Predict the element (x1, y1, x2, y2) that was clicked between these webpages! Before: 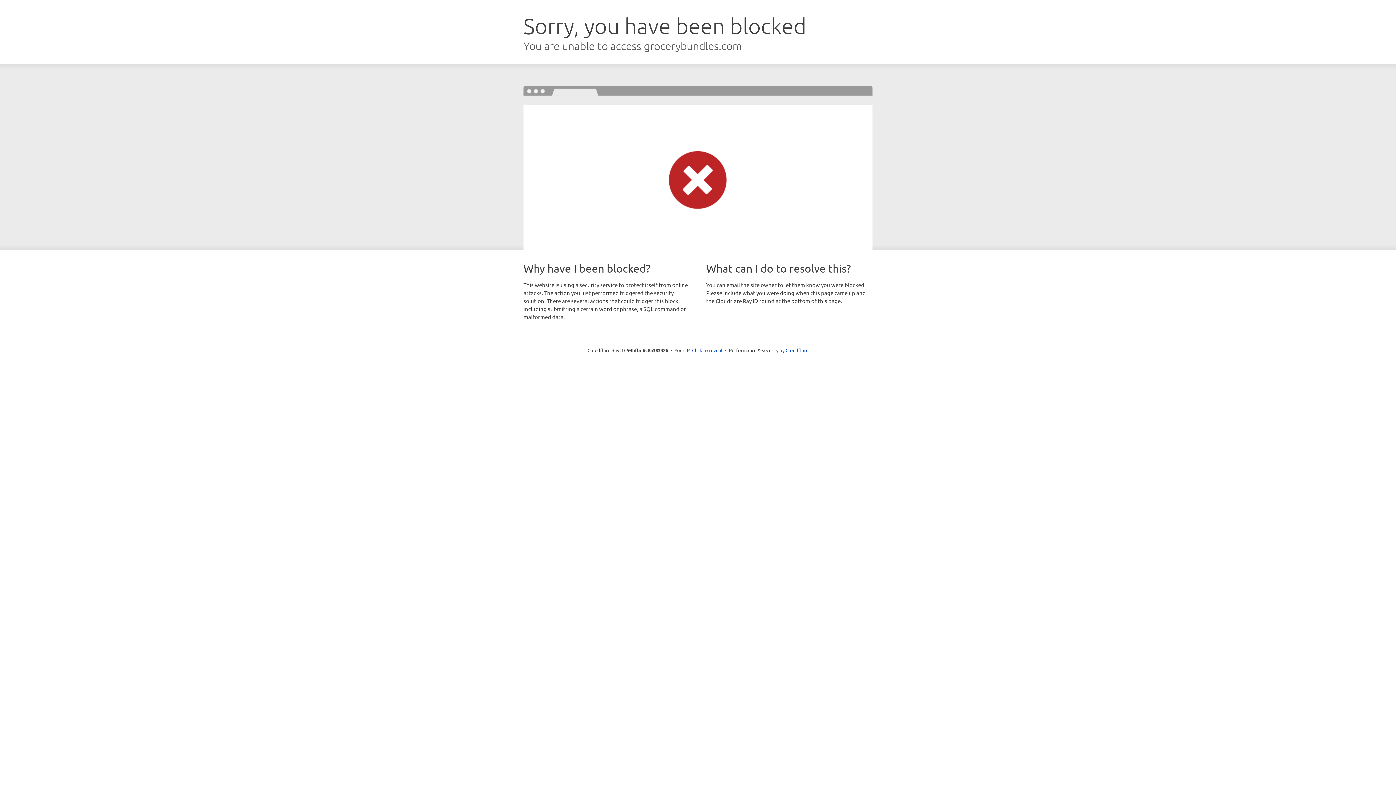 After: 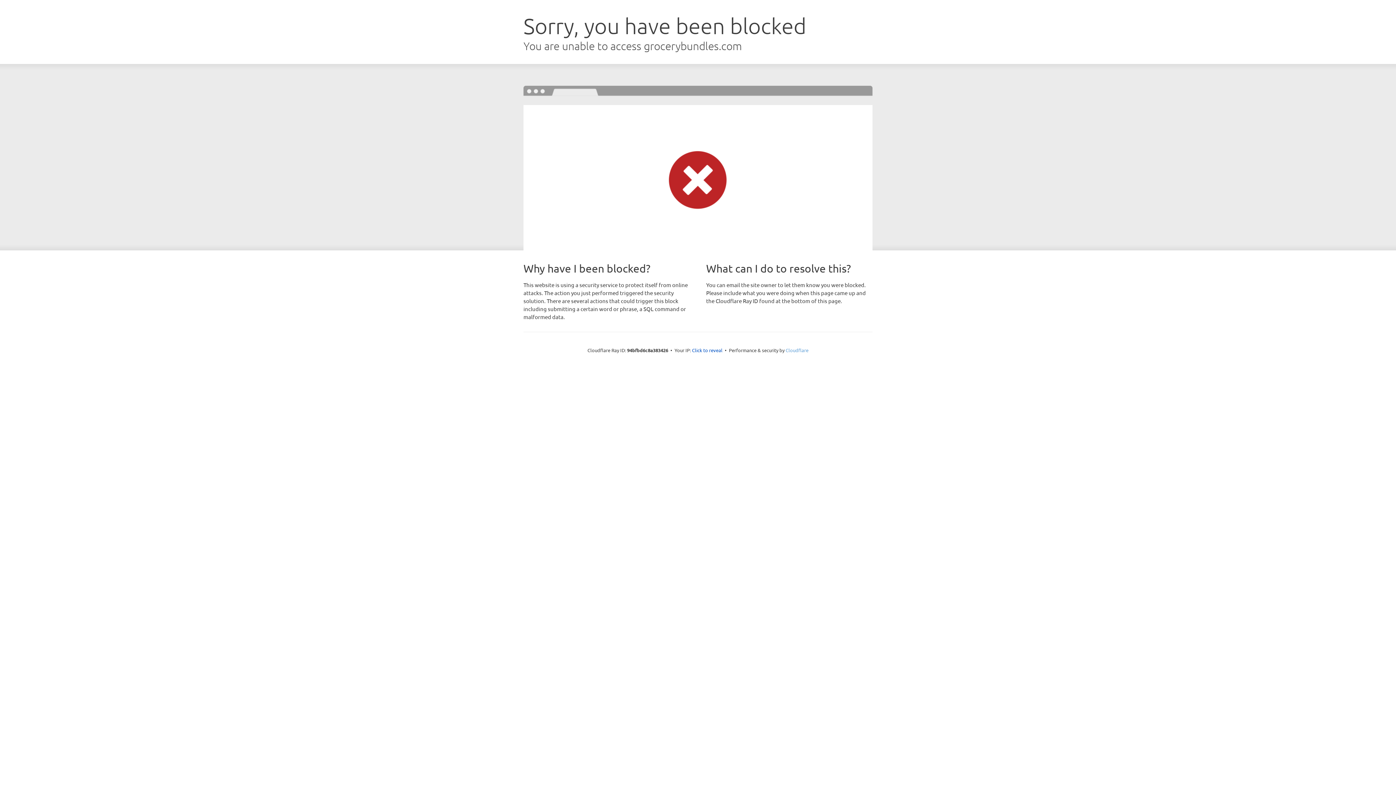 Action: label: Cloudflare bbox: (785, 347, 808, 353)